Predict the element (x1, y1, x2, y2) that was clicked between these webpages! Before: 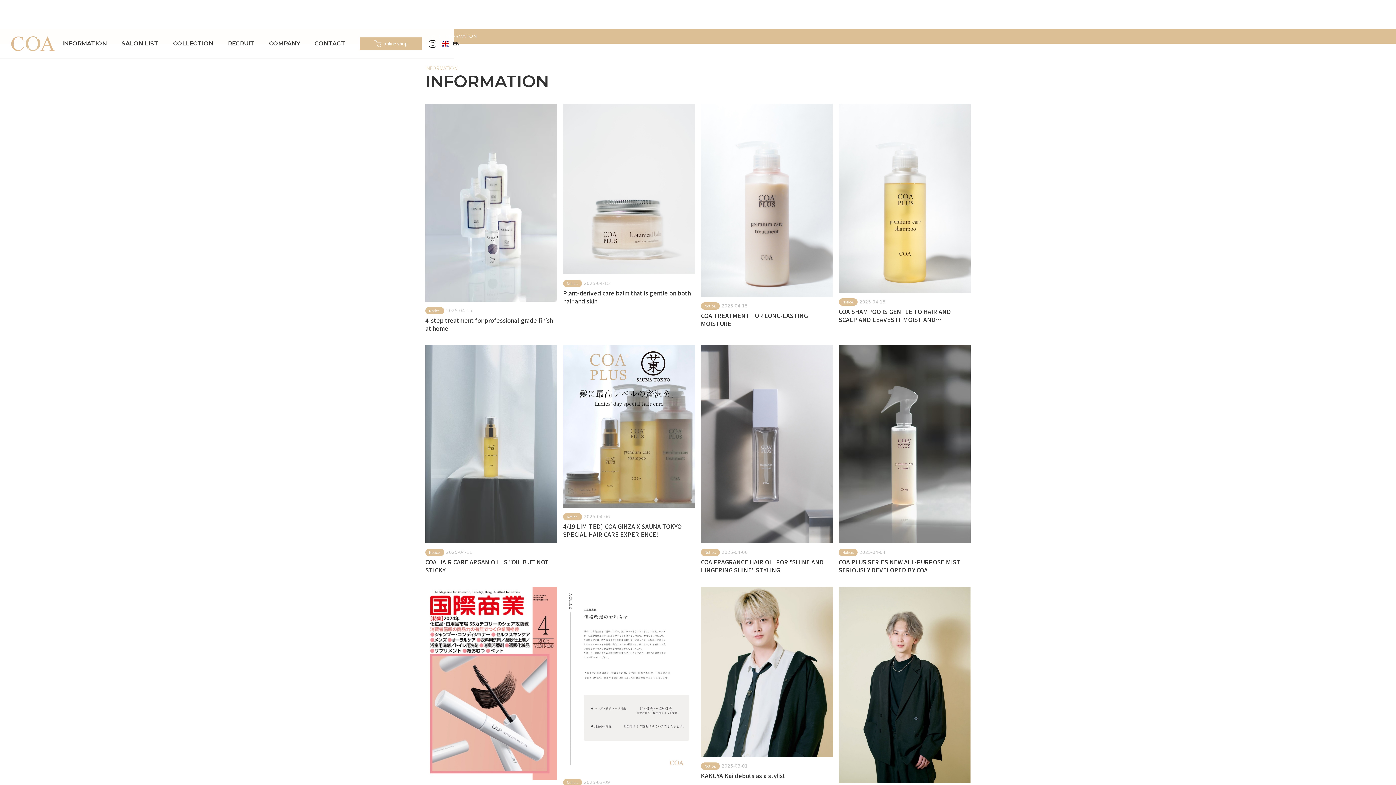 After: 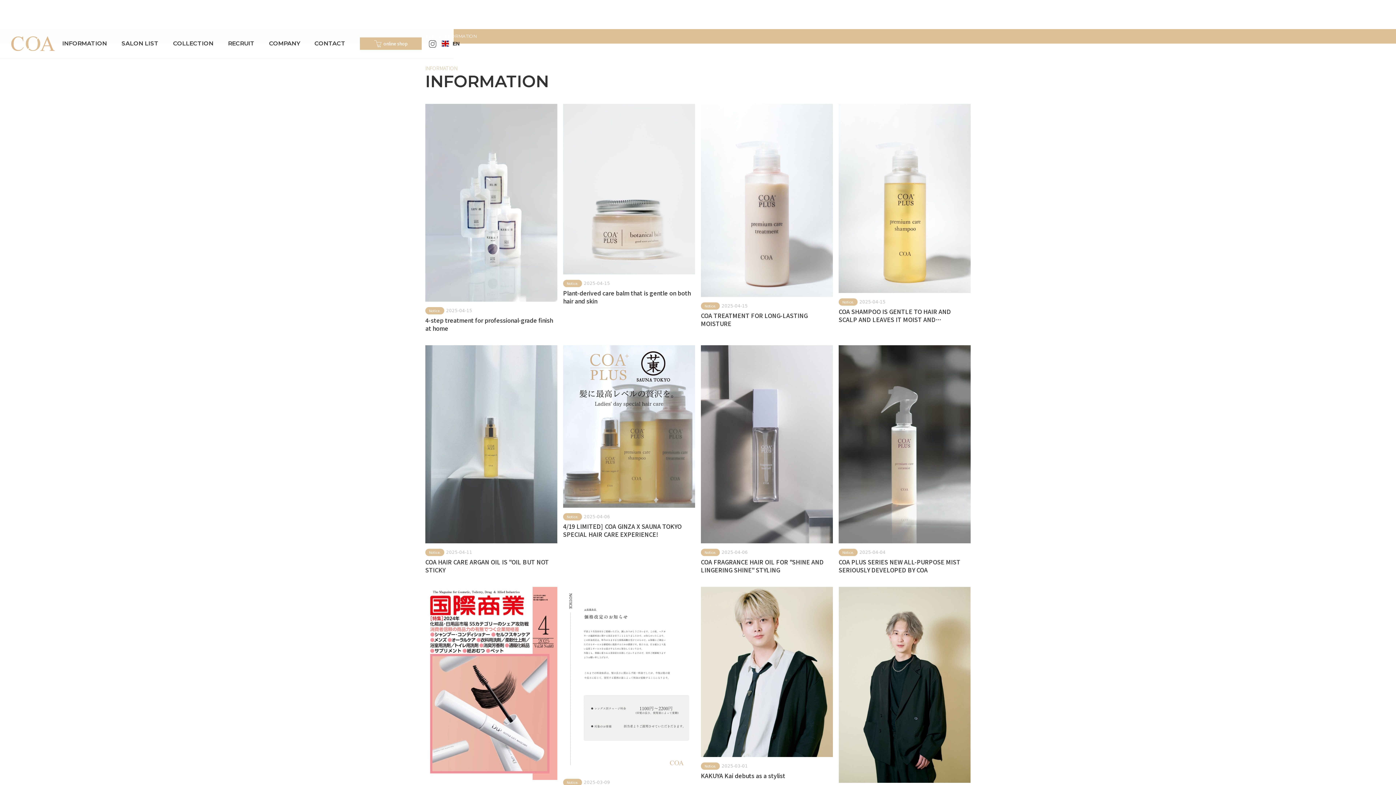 Action: bbox: (429, 39, 436, 47)